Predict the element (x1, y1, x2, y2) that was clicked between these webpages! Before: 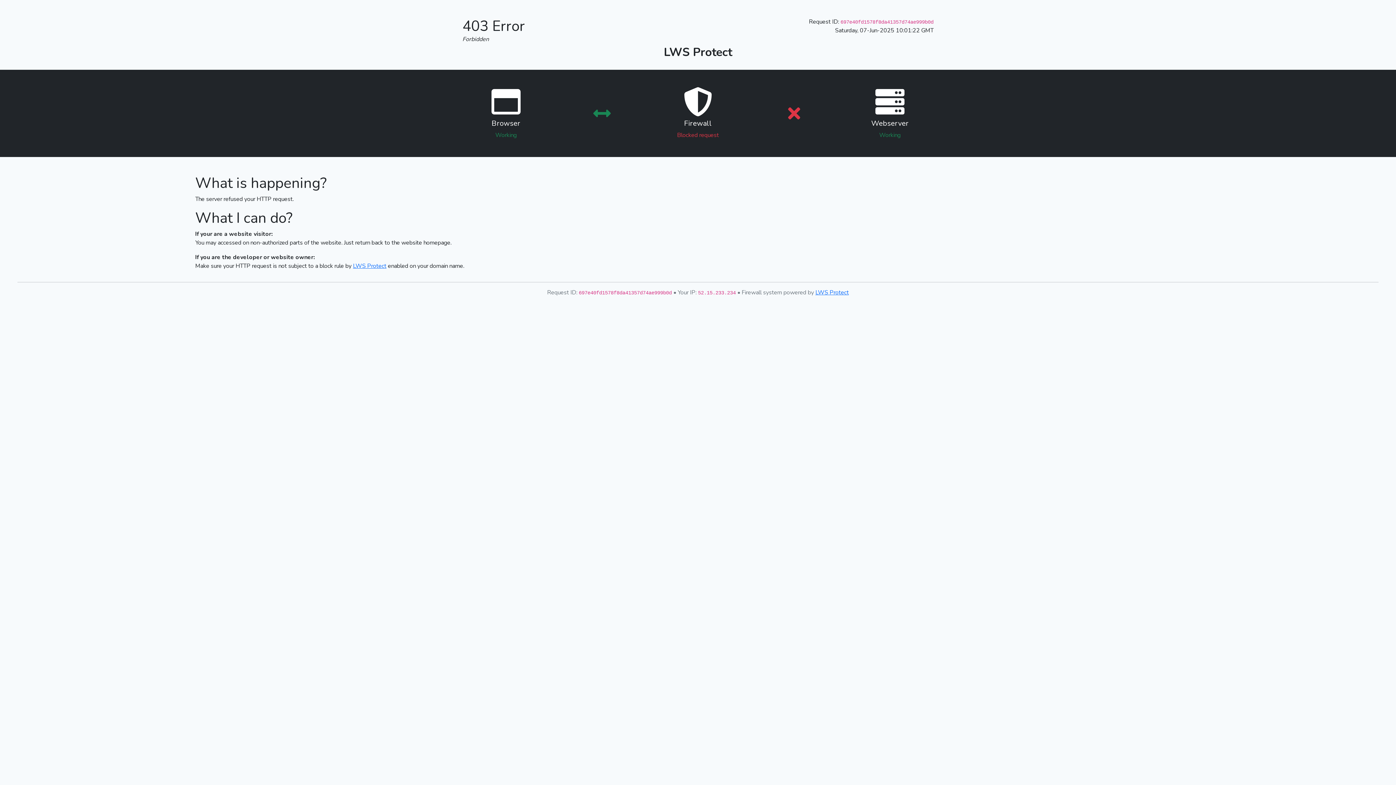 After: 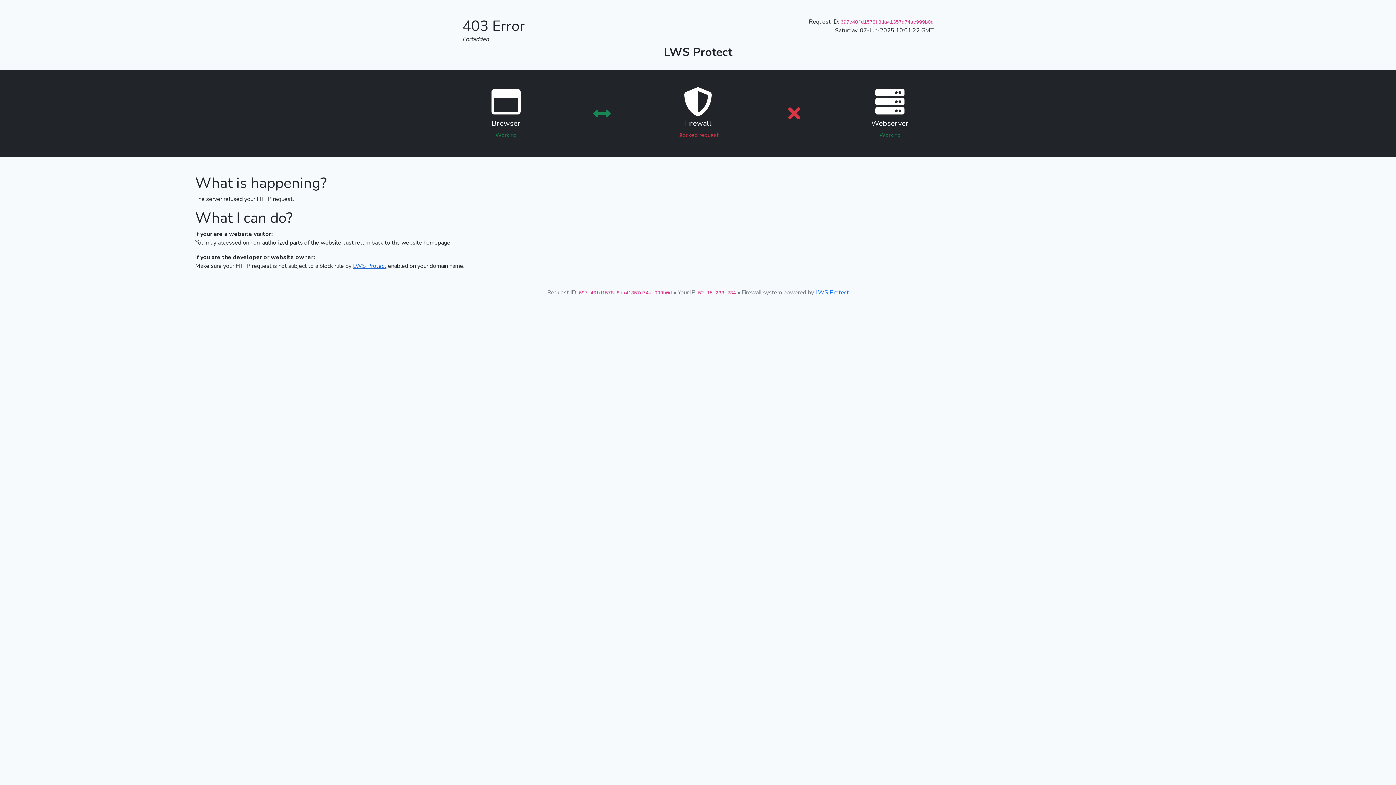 Action: label: LWS Protect bbox: (353, 262, 386, 270)